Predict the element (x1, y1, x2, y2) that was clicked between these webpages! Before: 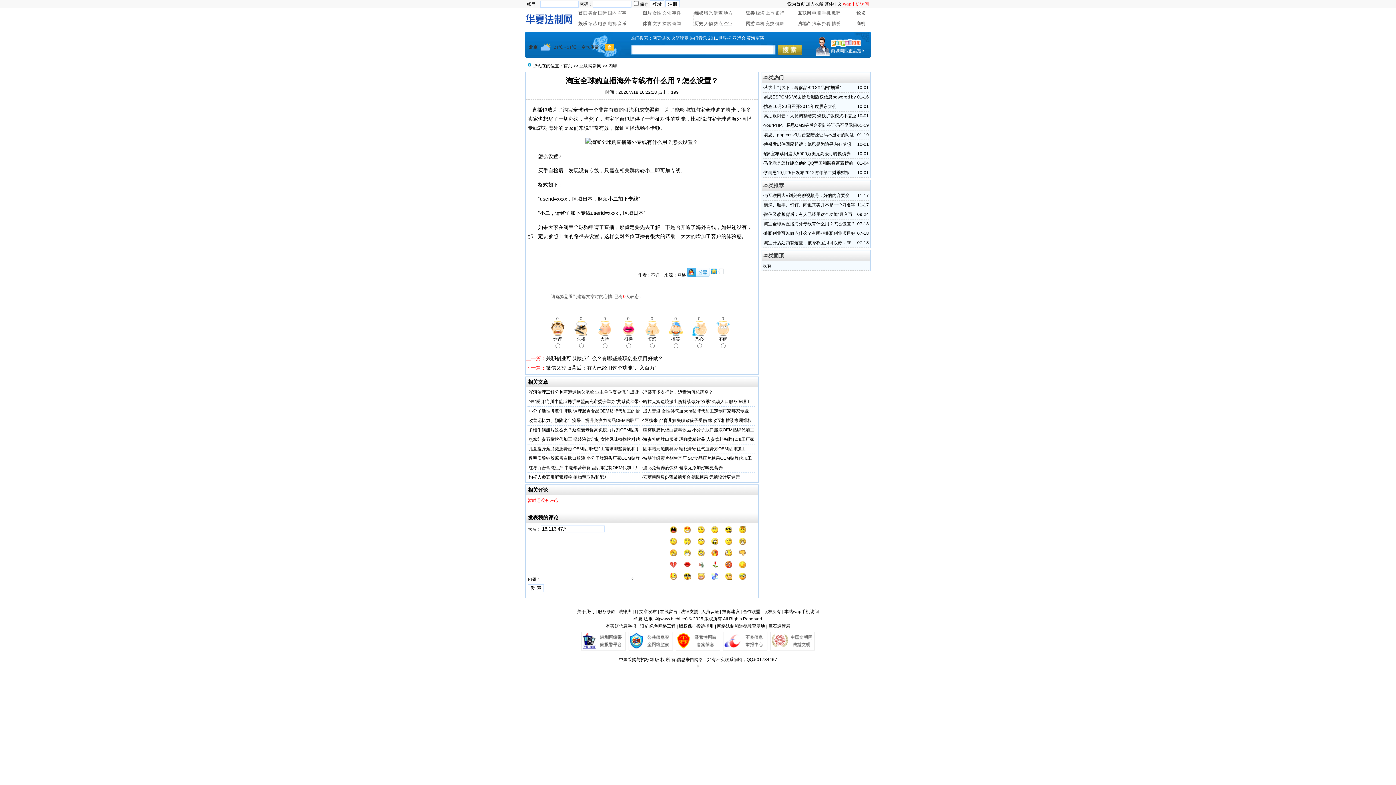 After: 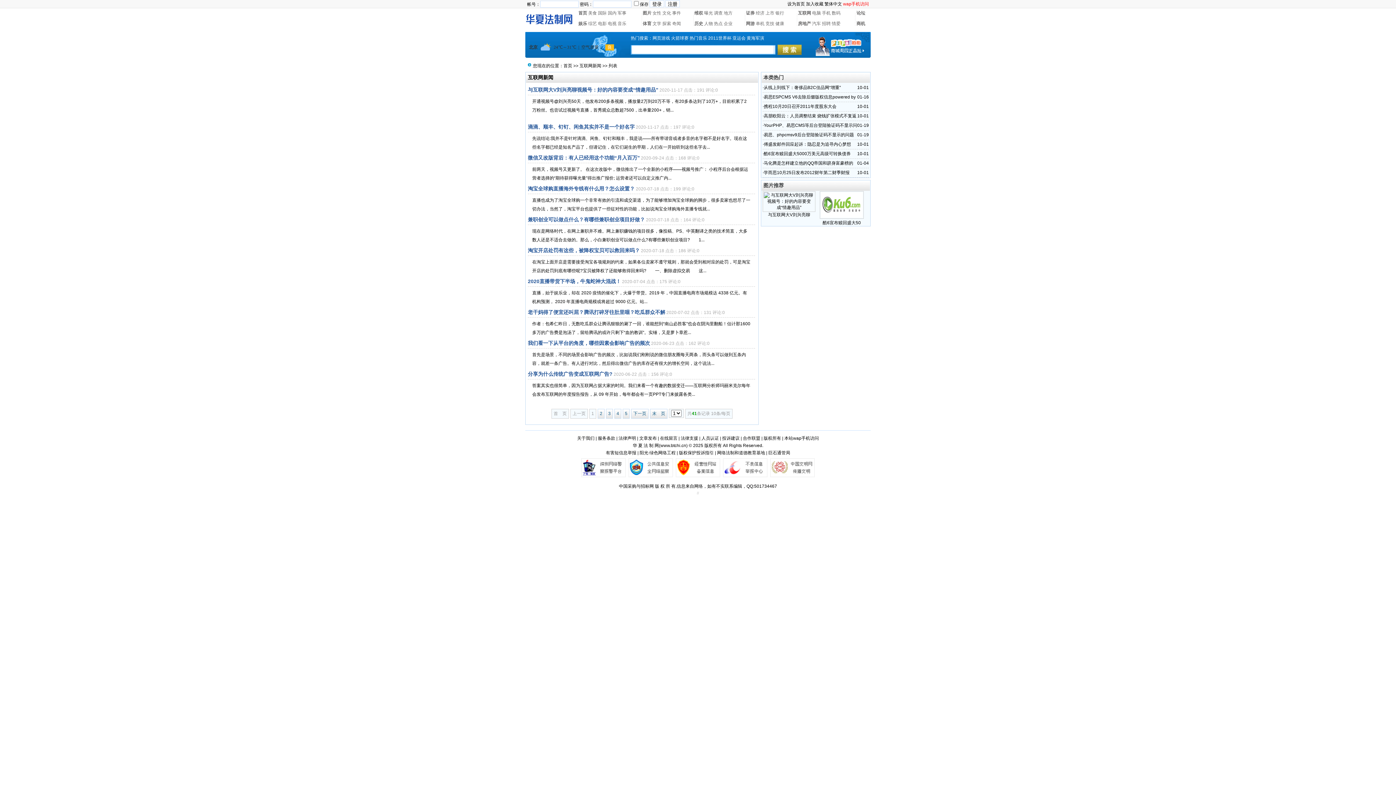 Action: bbox: (798, 10, 811, 15) label: 互联网